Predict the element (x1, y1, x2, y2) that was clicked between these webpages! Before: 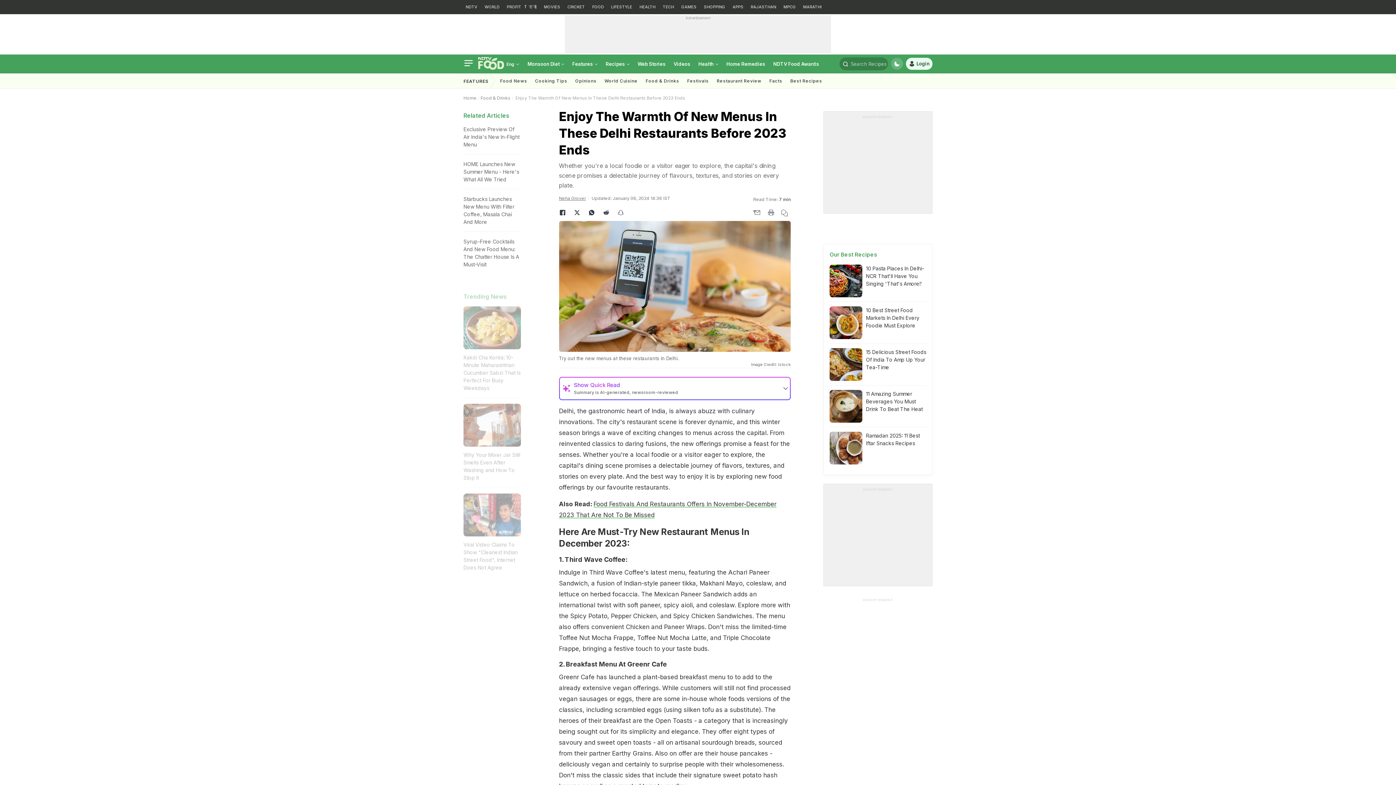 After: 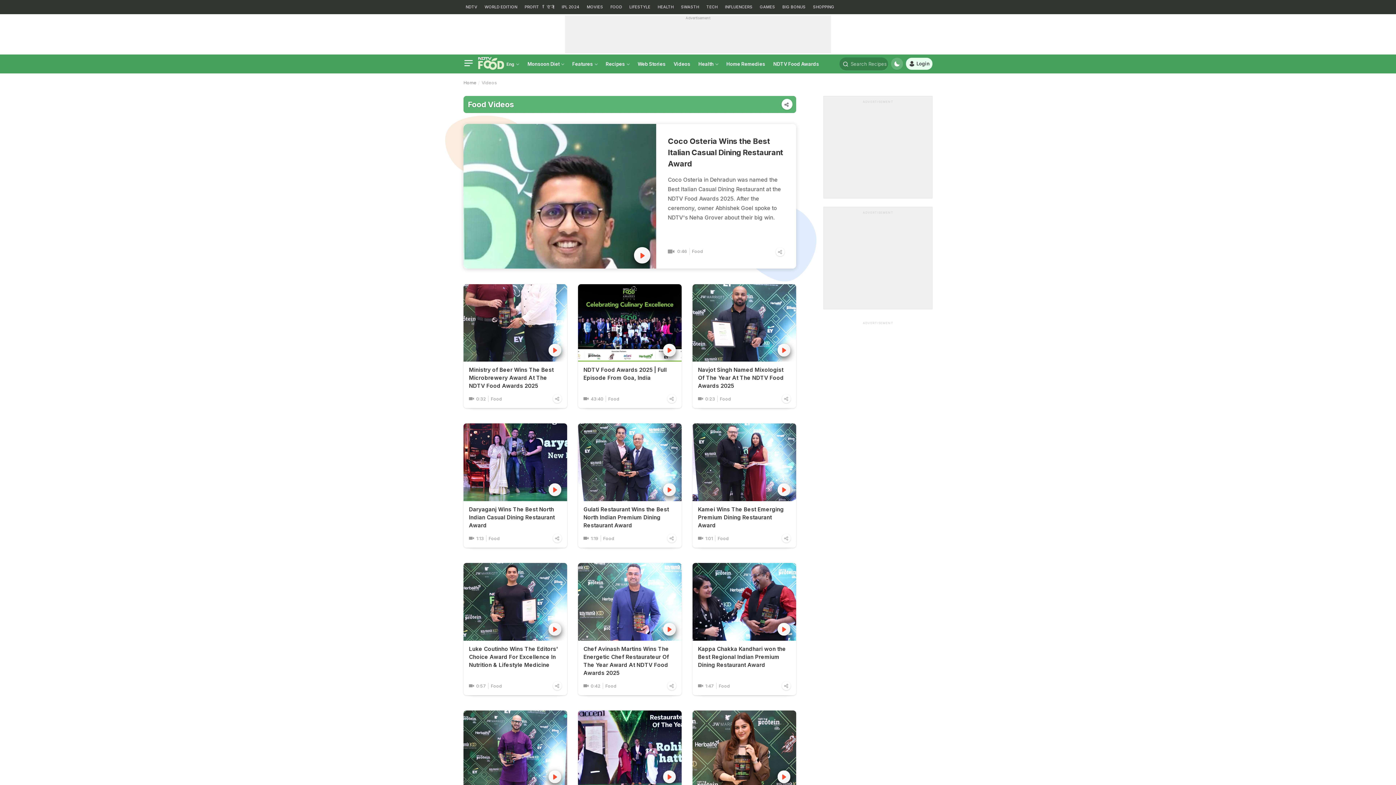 Action: label: Videos bbox: (669, 54, 694, 73)